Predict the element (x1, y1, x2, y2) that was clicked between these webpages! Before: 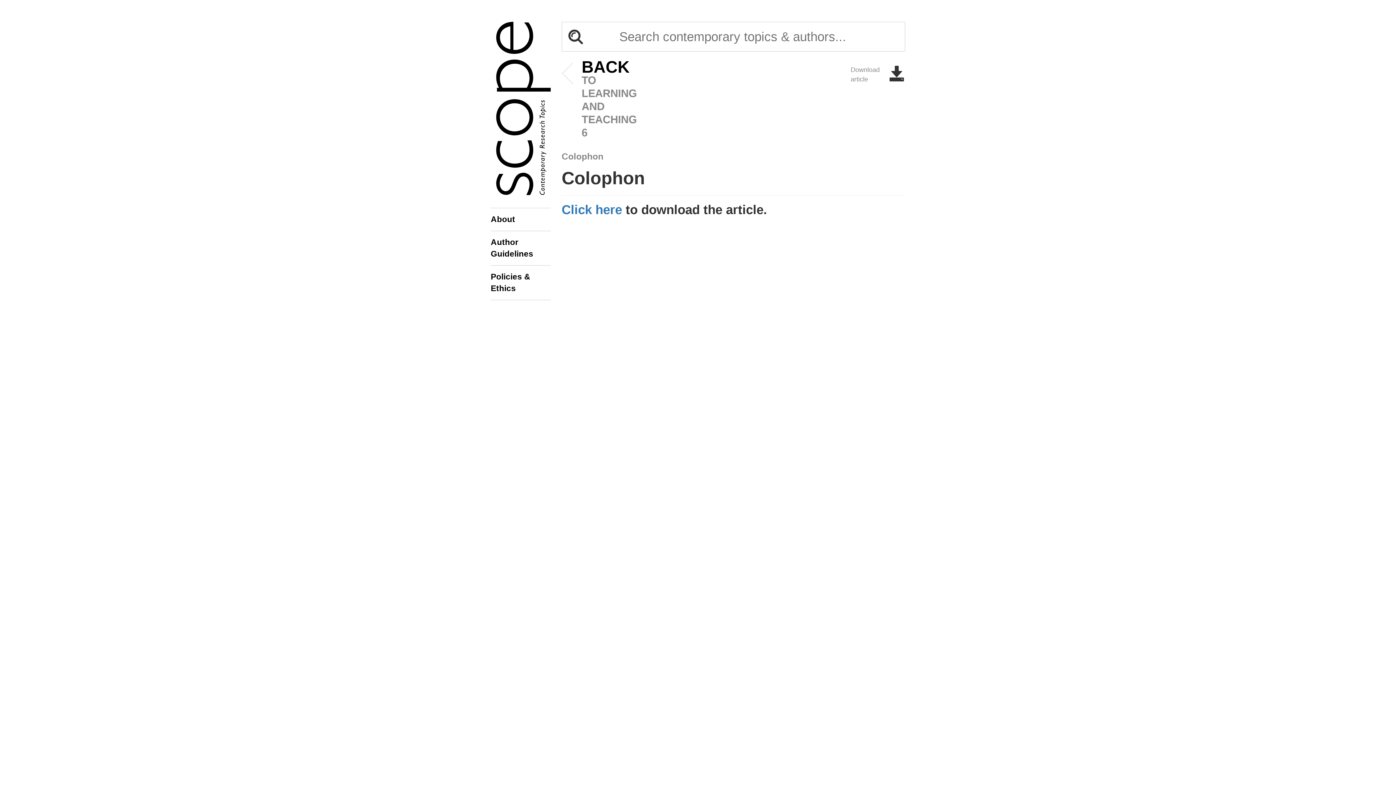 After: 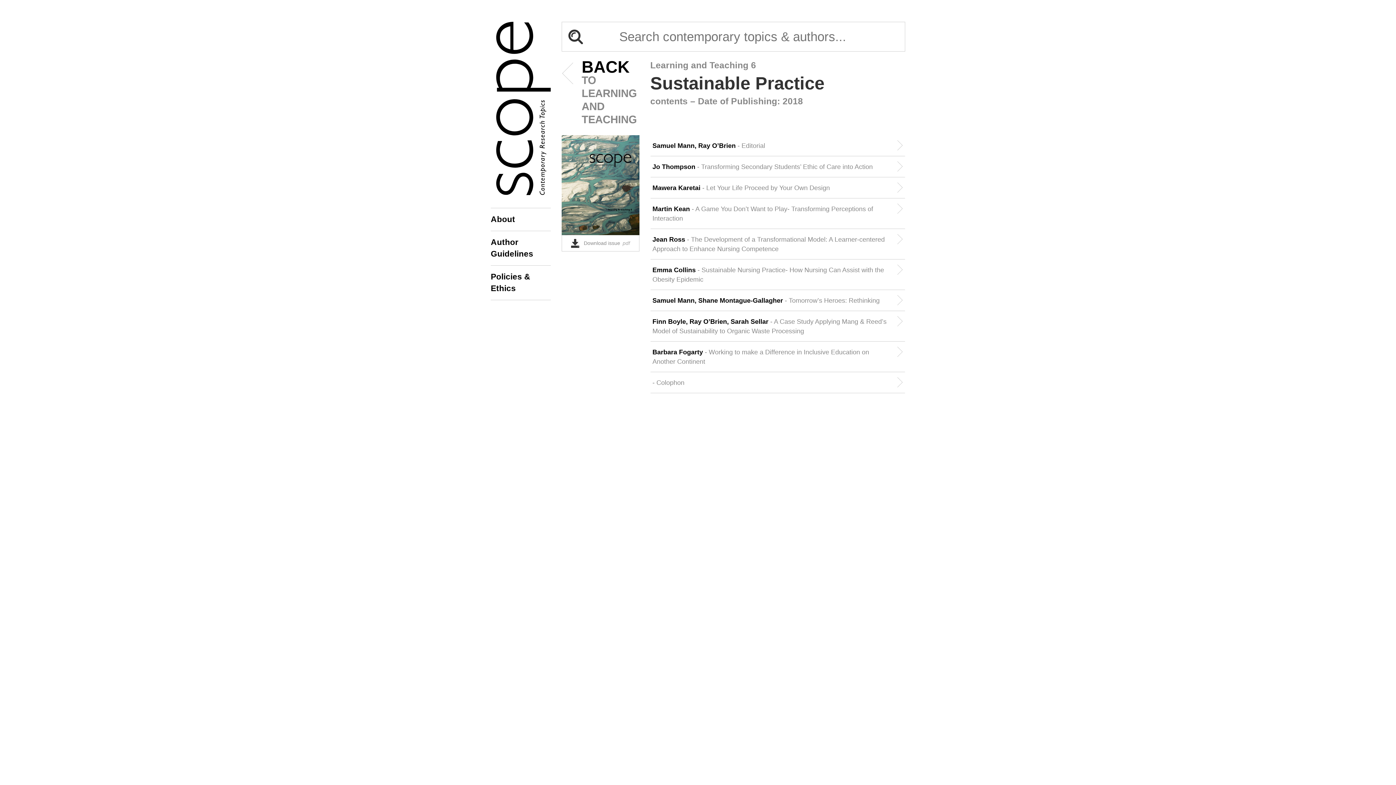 Action: label: BACK
TO LEARNING AND TEACHING 6 bbox: (561, 60, 627, 139)